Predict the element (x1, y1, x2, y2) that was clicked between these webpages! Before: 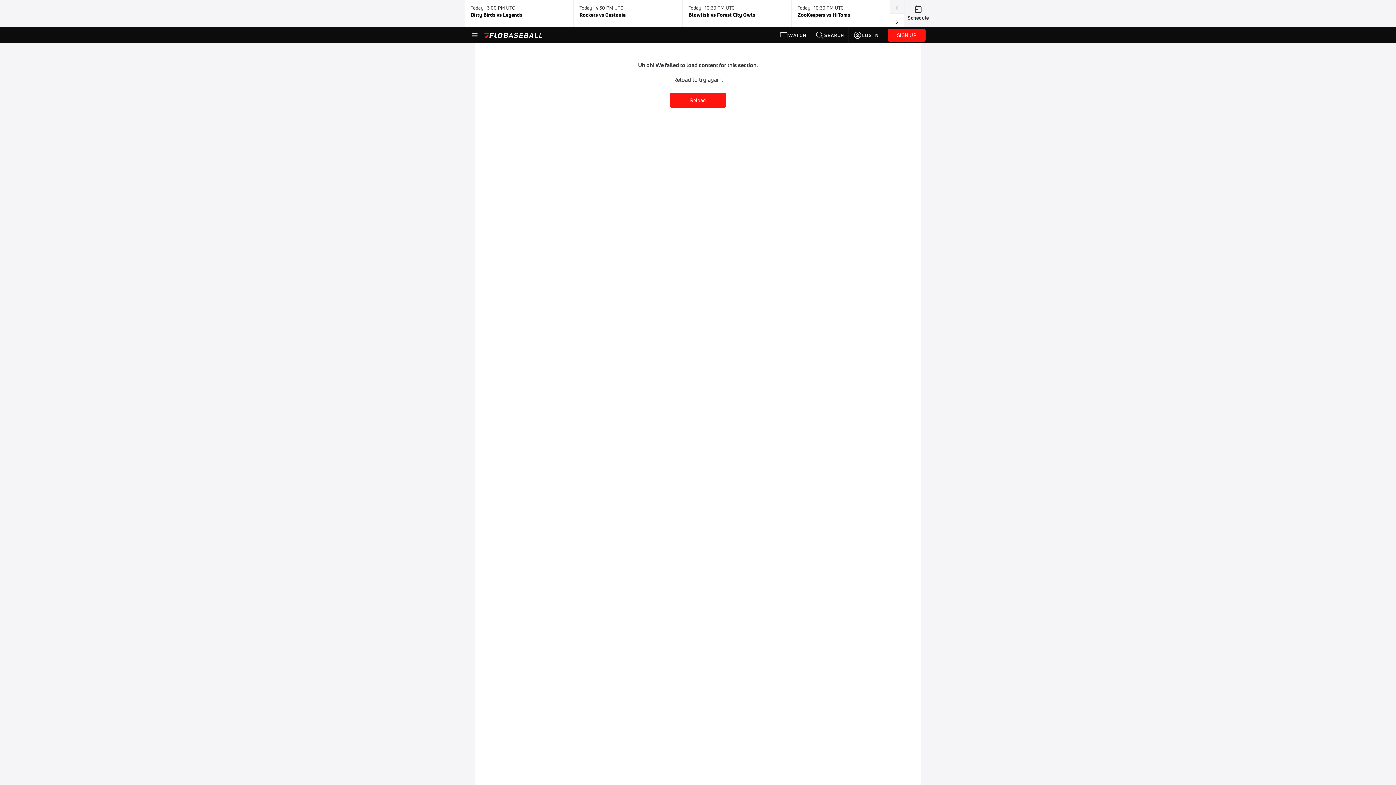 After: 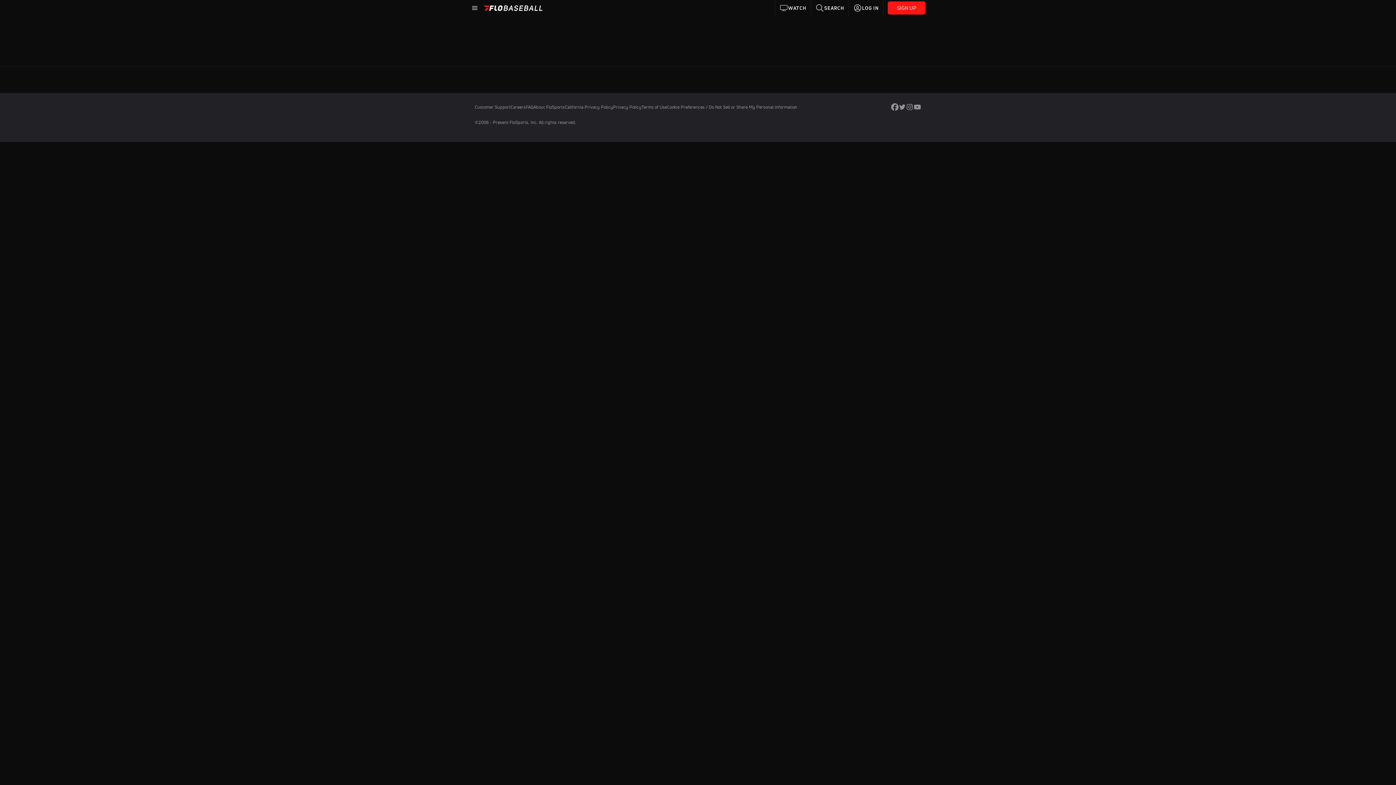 Action: bbox: (775, 27, 811, 43) label: WATCH